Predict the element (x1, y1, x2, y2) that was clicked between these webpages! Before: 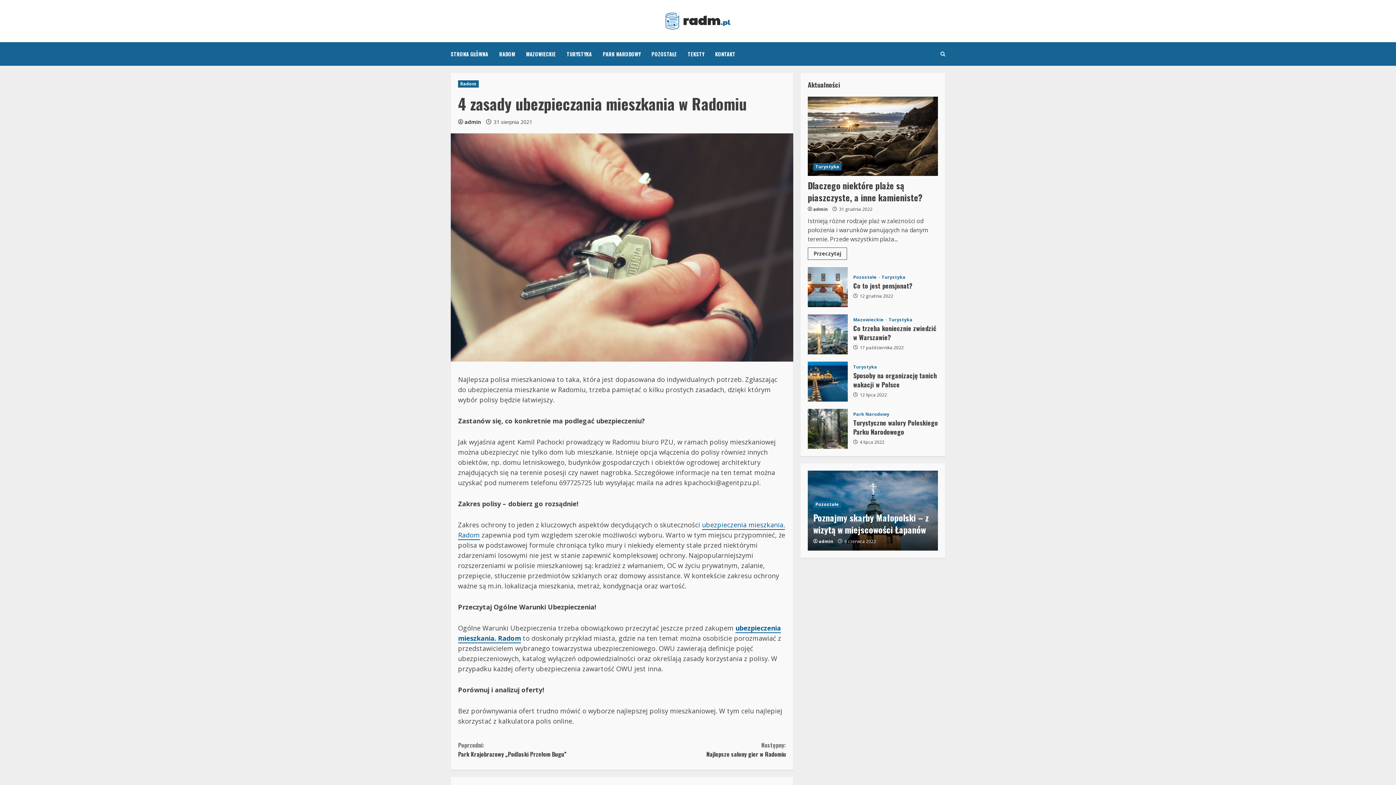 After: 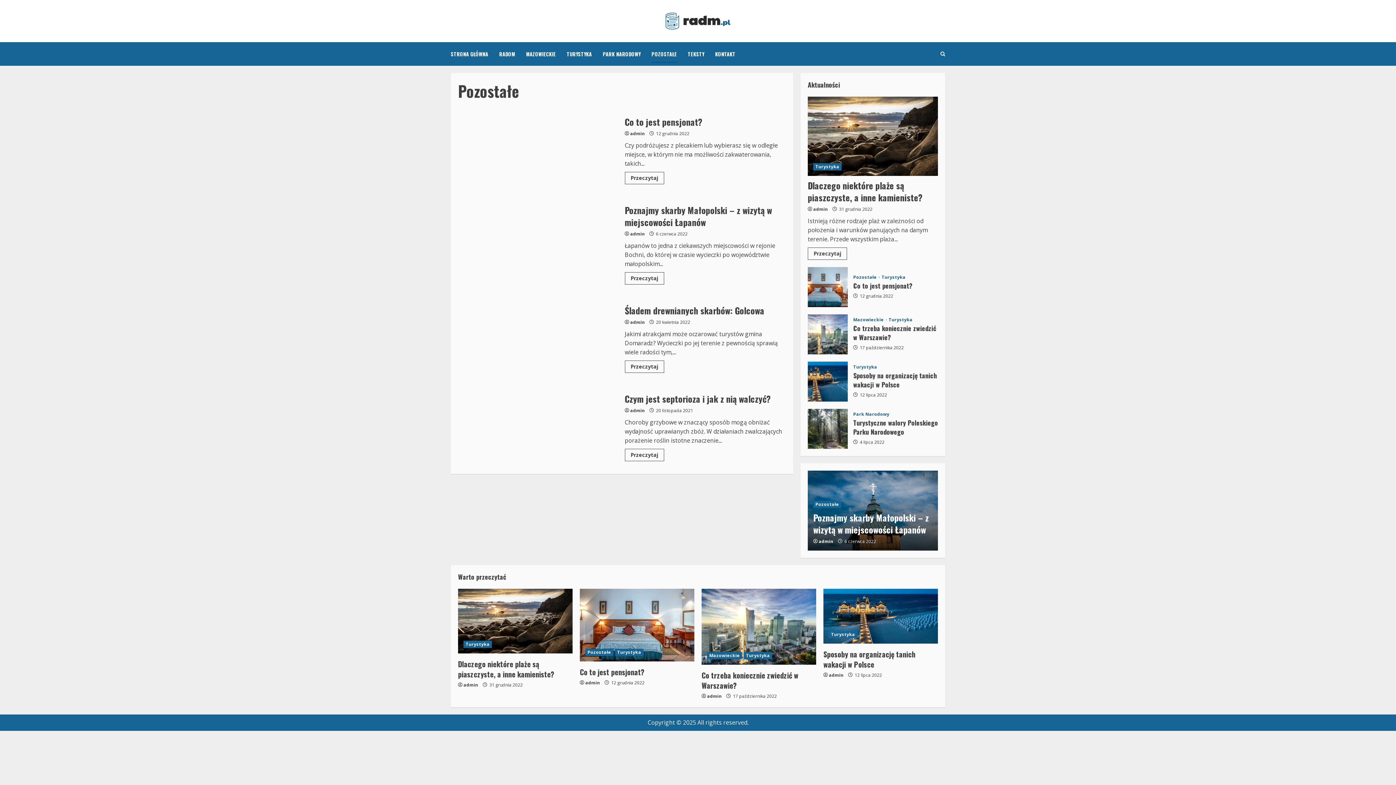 Action: label: Pozostałe bbox: (853, 275, 880, 279)